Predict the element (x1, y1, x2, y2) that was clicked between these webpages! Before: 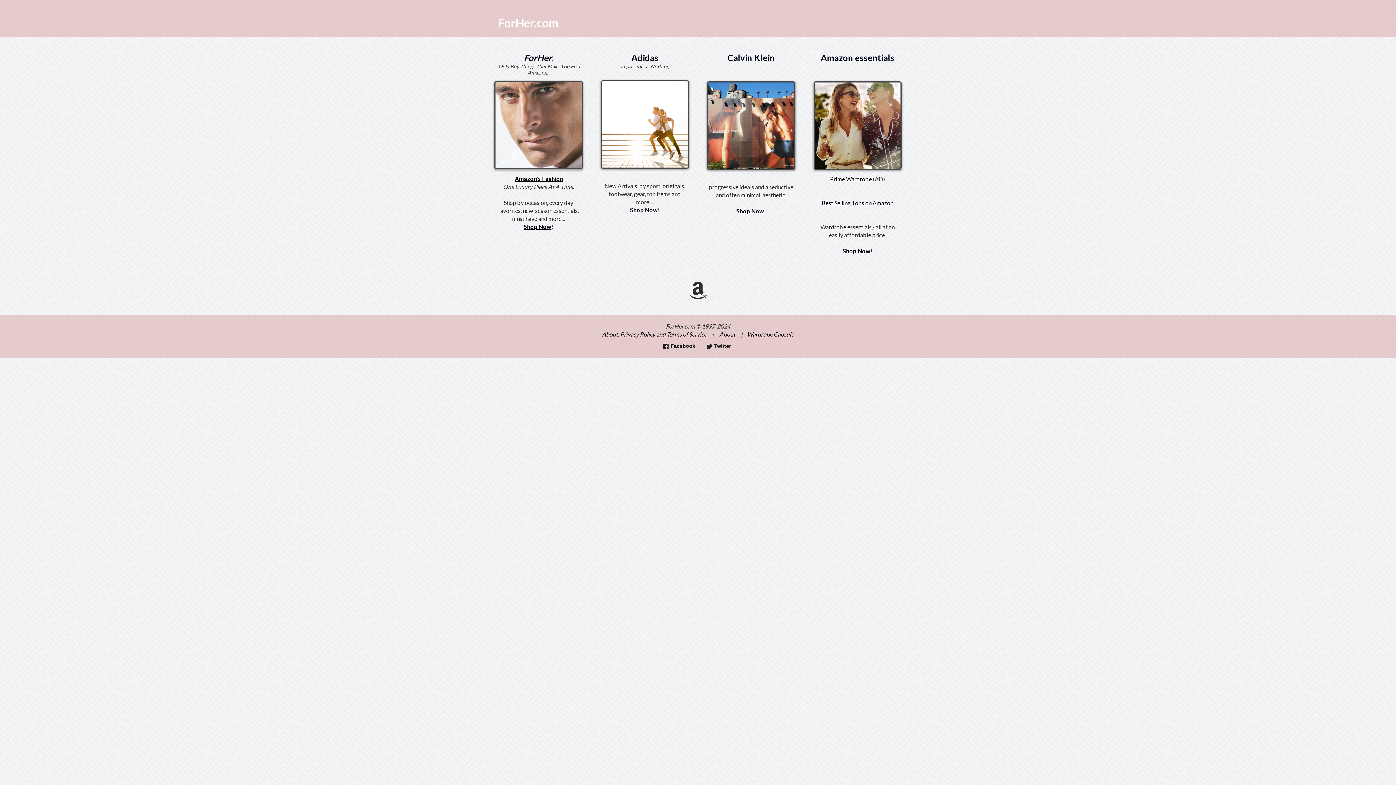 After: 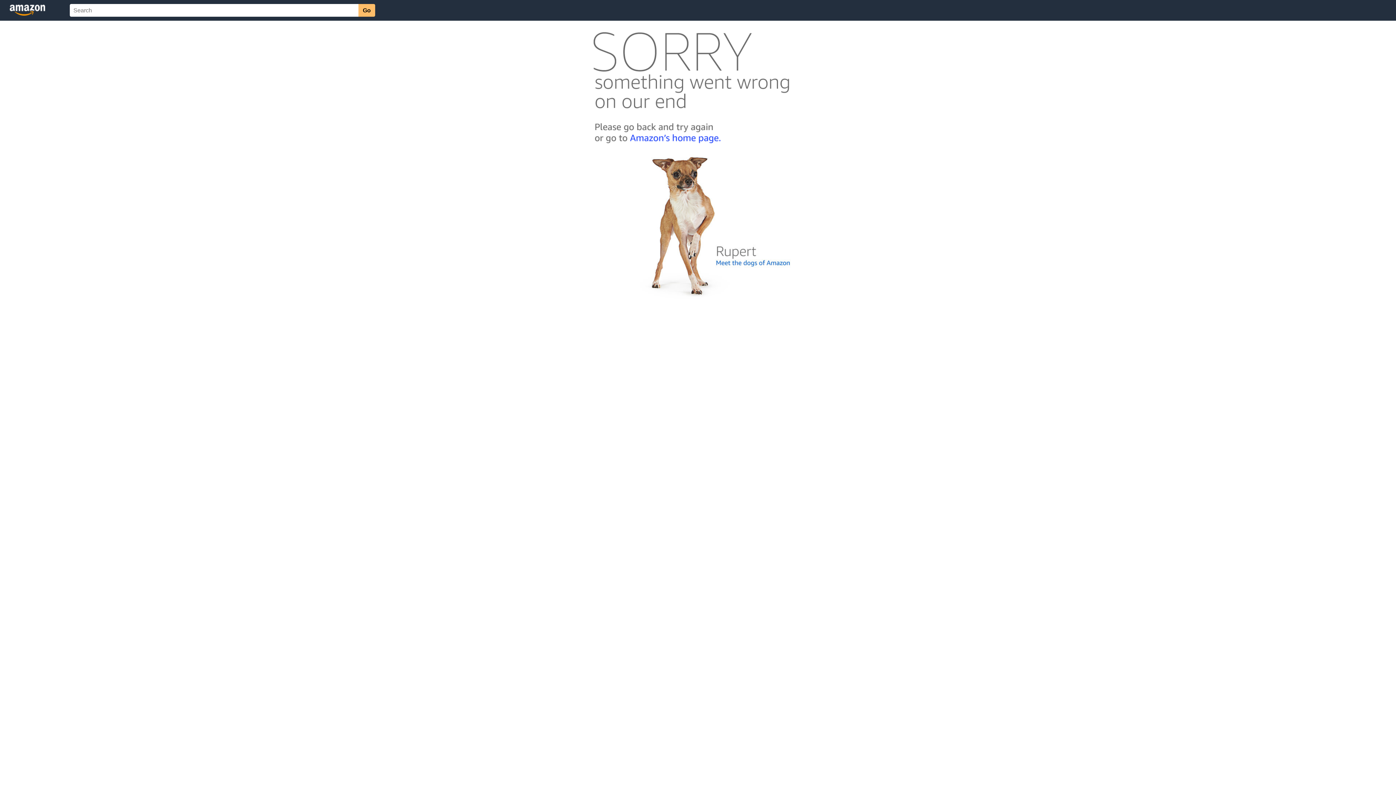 Action: bbox: (523, 223, 551, 230) label: Shop Now